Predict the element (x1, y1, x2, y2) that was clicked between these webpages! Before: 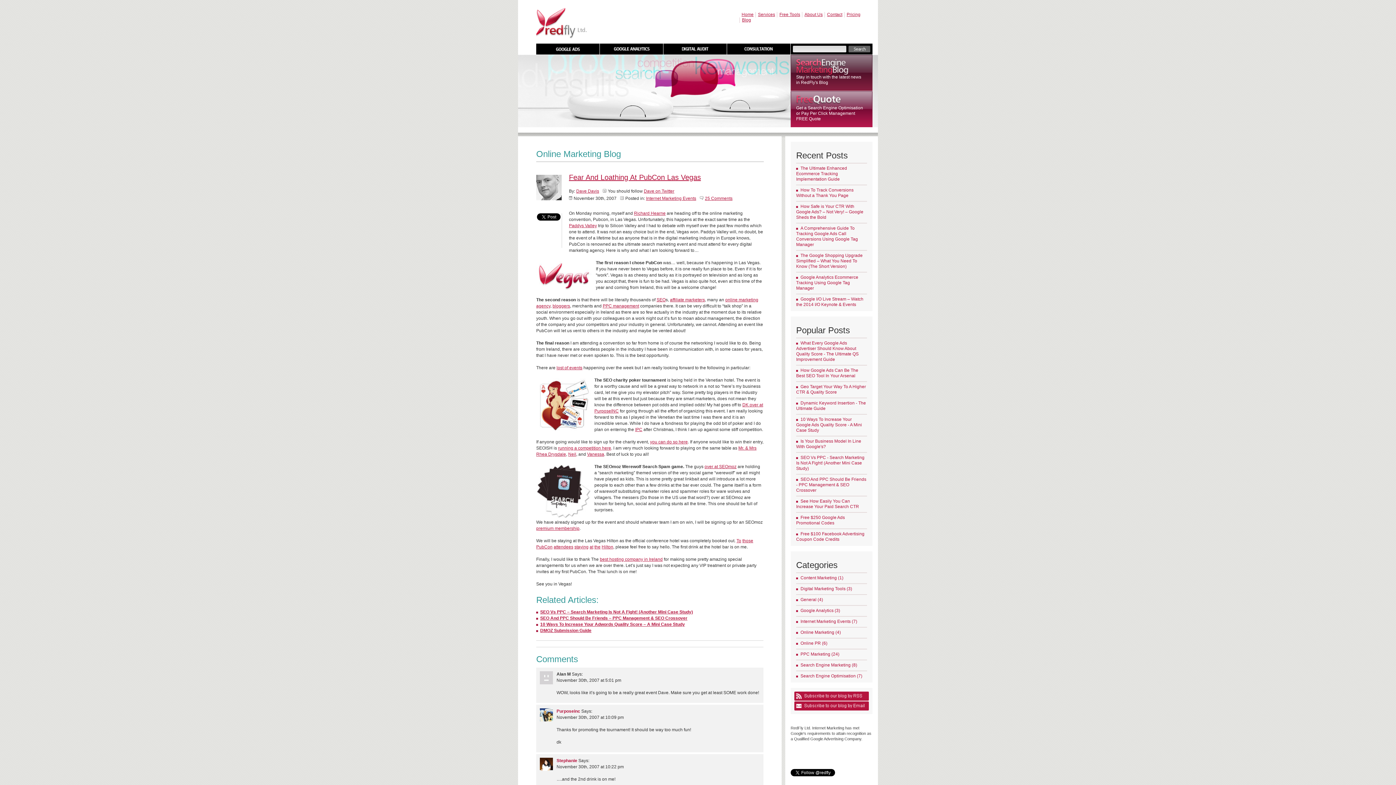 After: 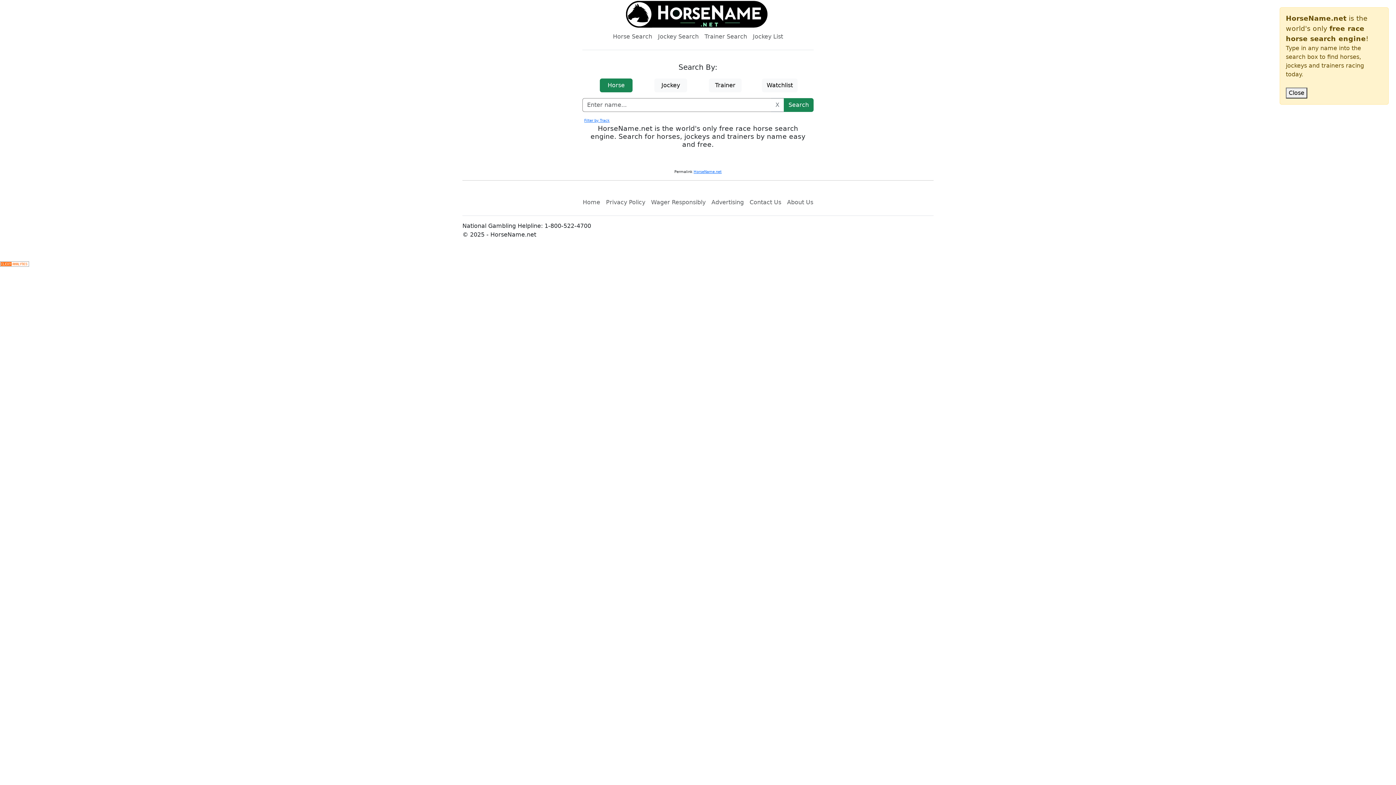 Action: label: Hilton bbox: (601, 544, 613, 549)